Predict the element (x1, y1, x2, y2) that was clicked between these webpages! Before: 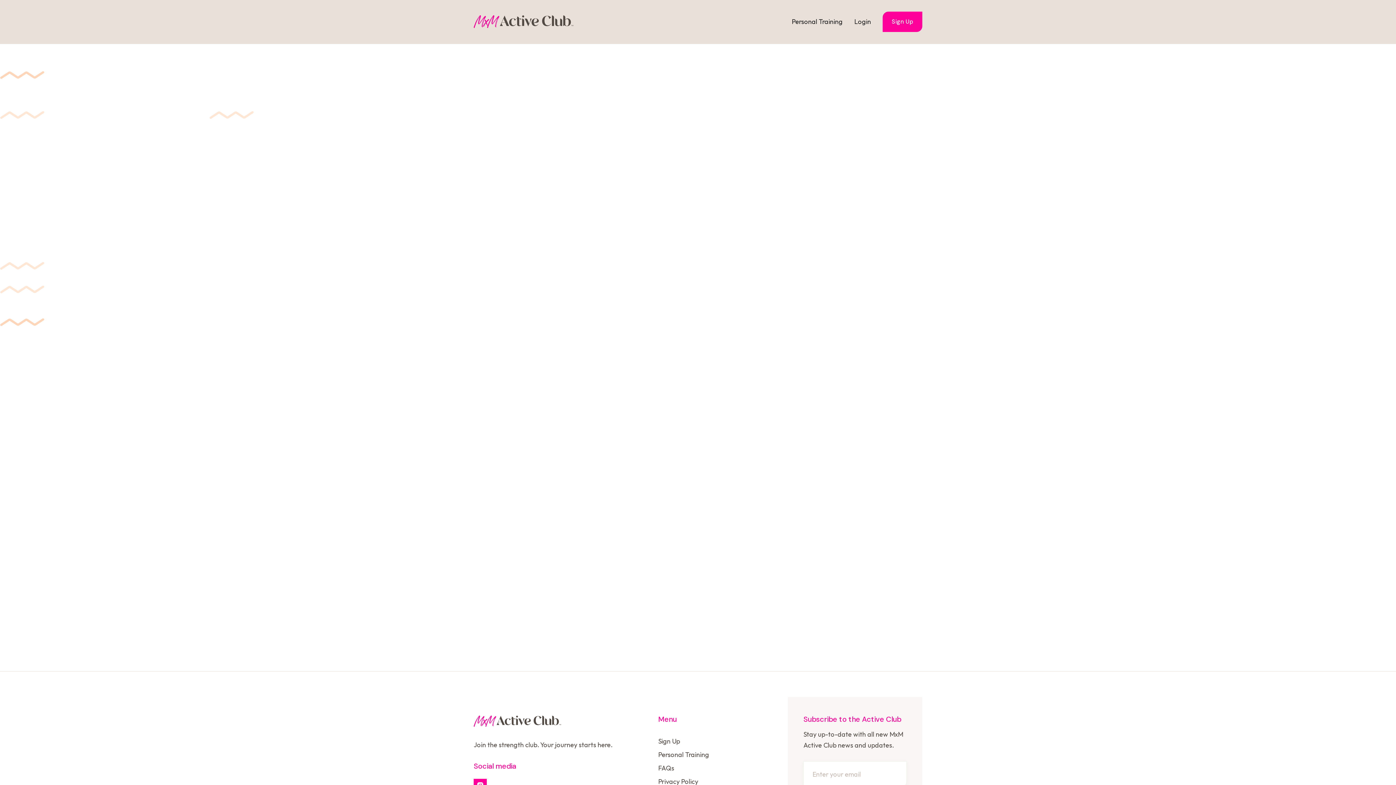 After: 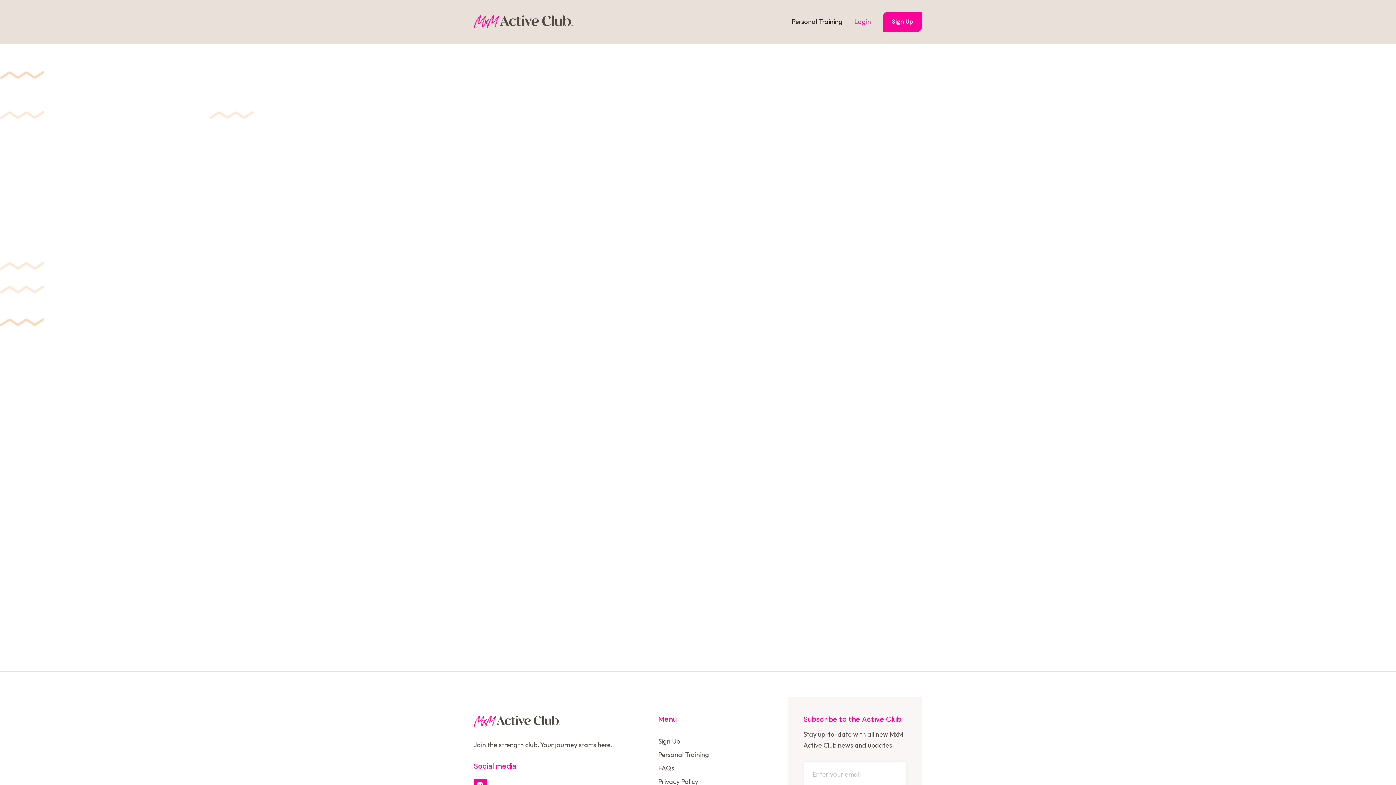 Action: label: Login bbox: (854, 16, 871, 27)